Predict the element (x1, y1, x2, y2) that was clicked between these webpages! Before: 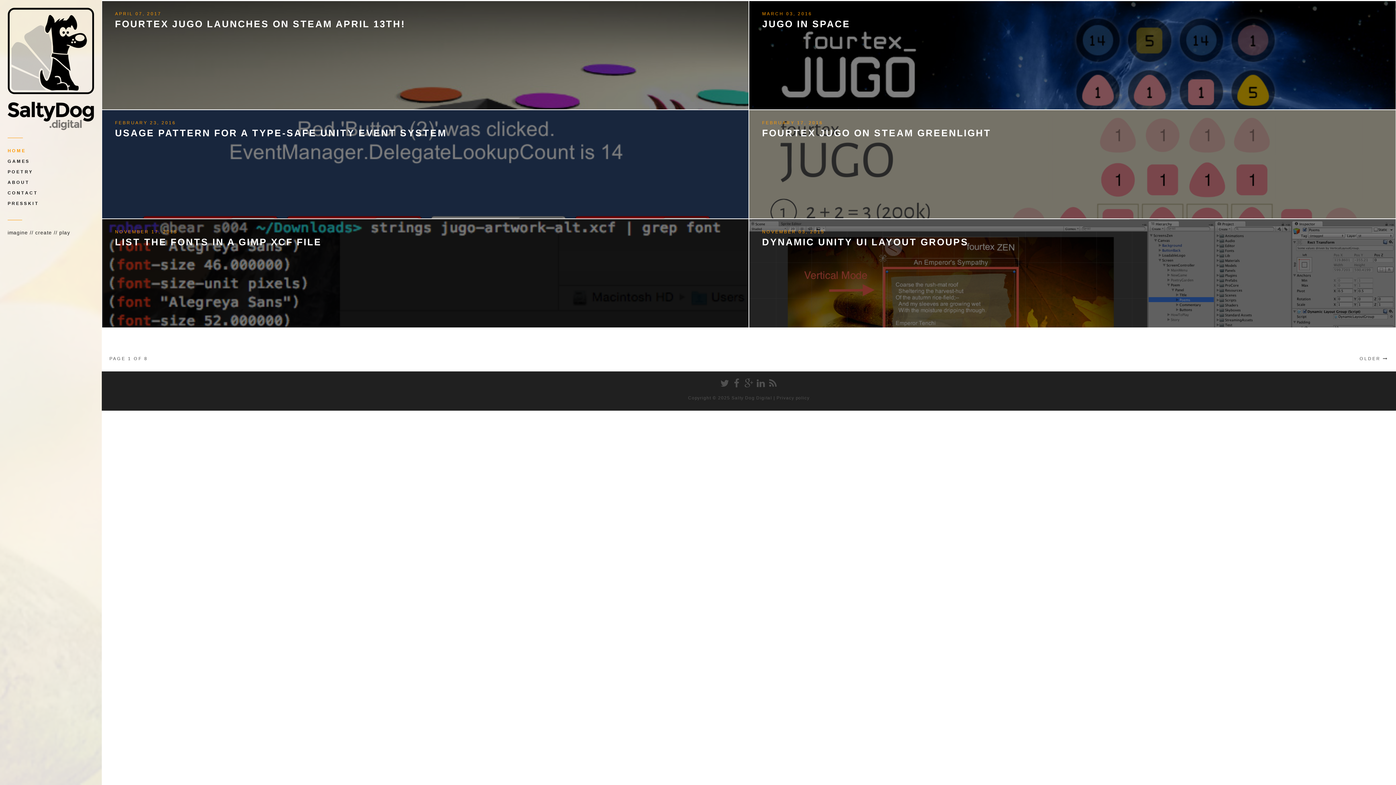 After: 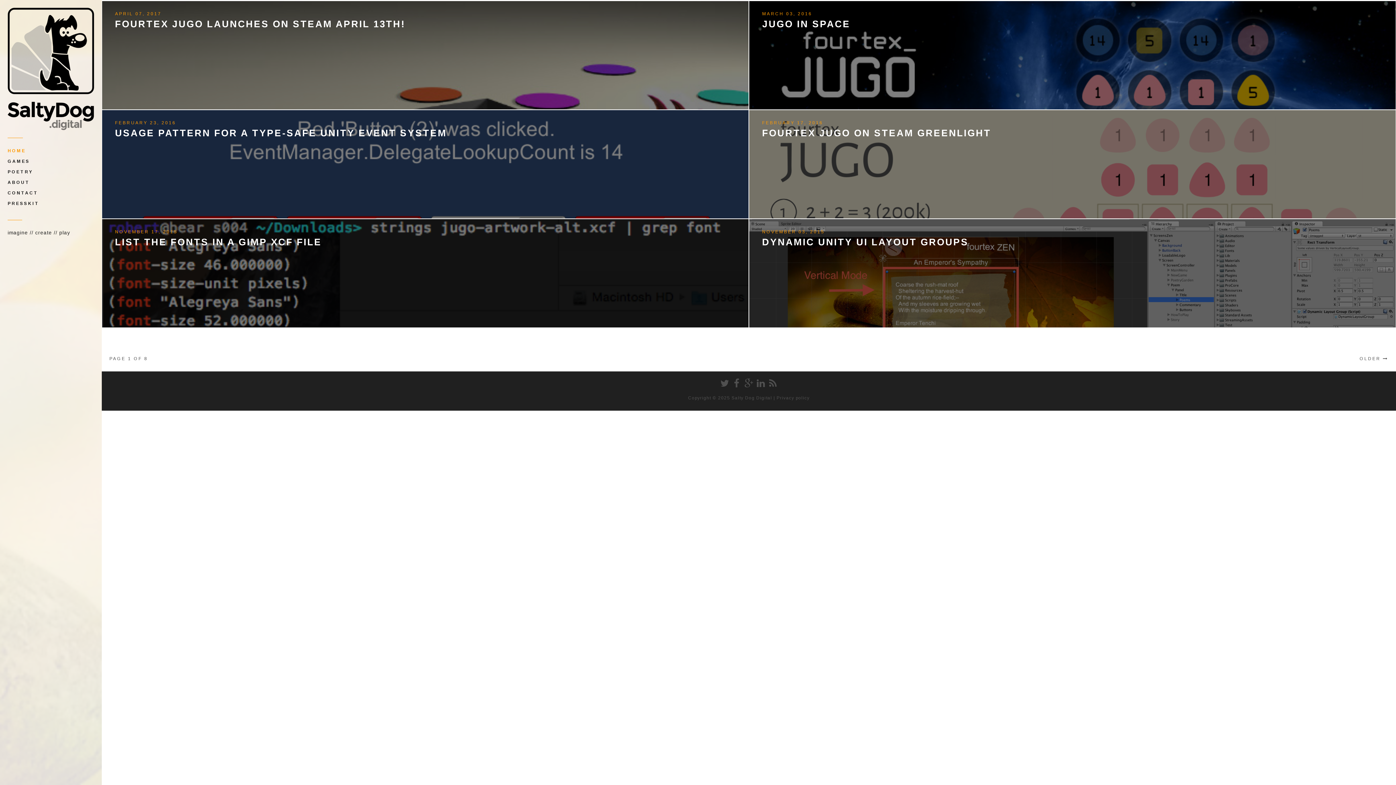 Action: label: HOME bbox: (7, 148, 25, 153)